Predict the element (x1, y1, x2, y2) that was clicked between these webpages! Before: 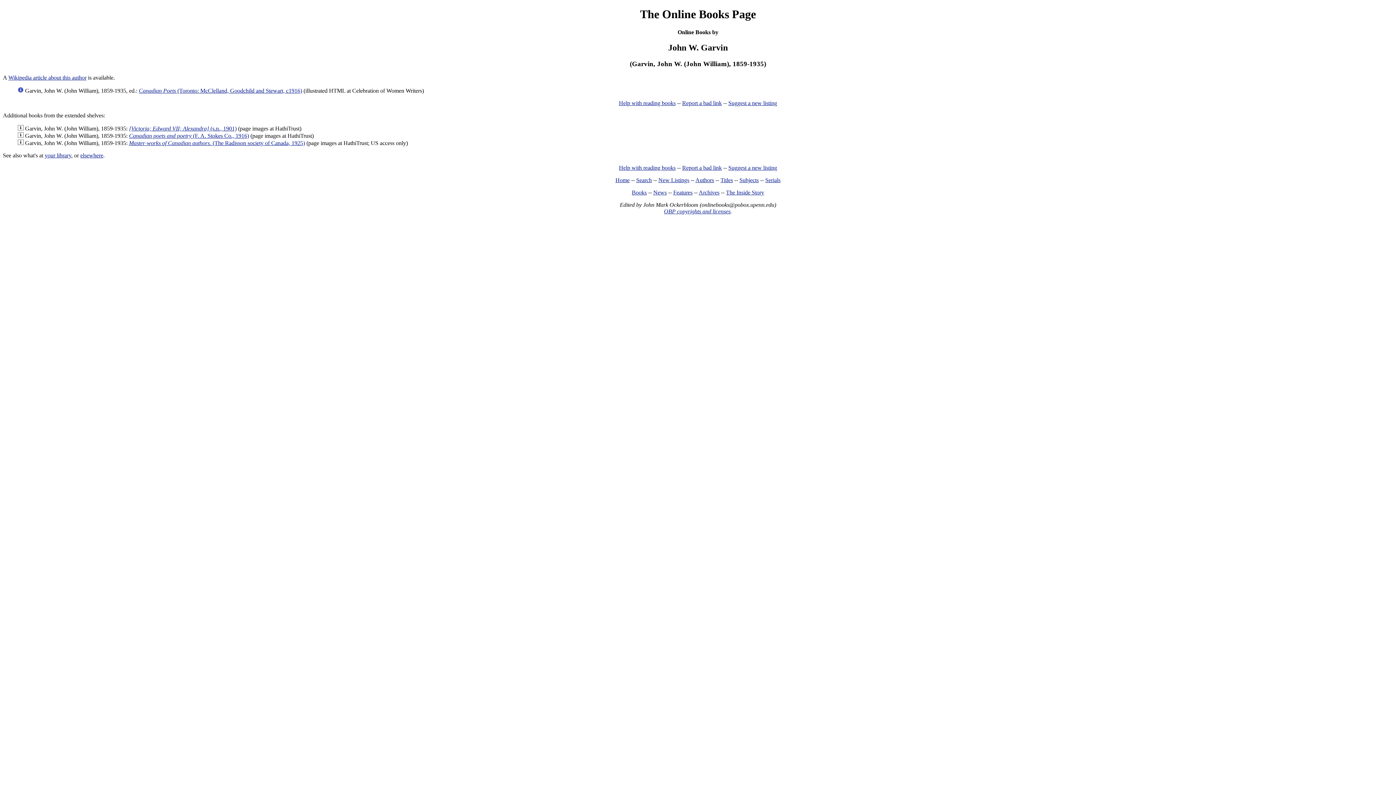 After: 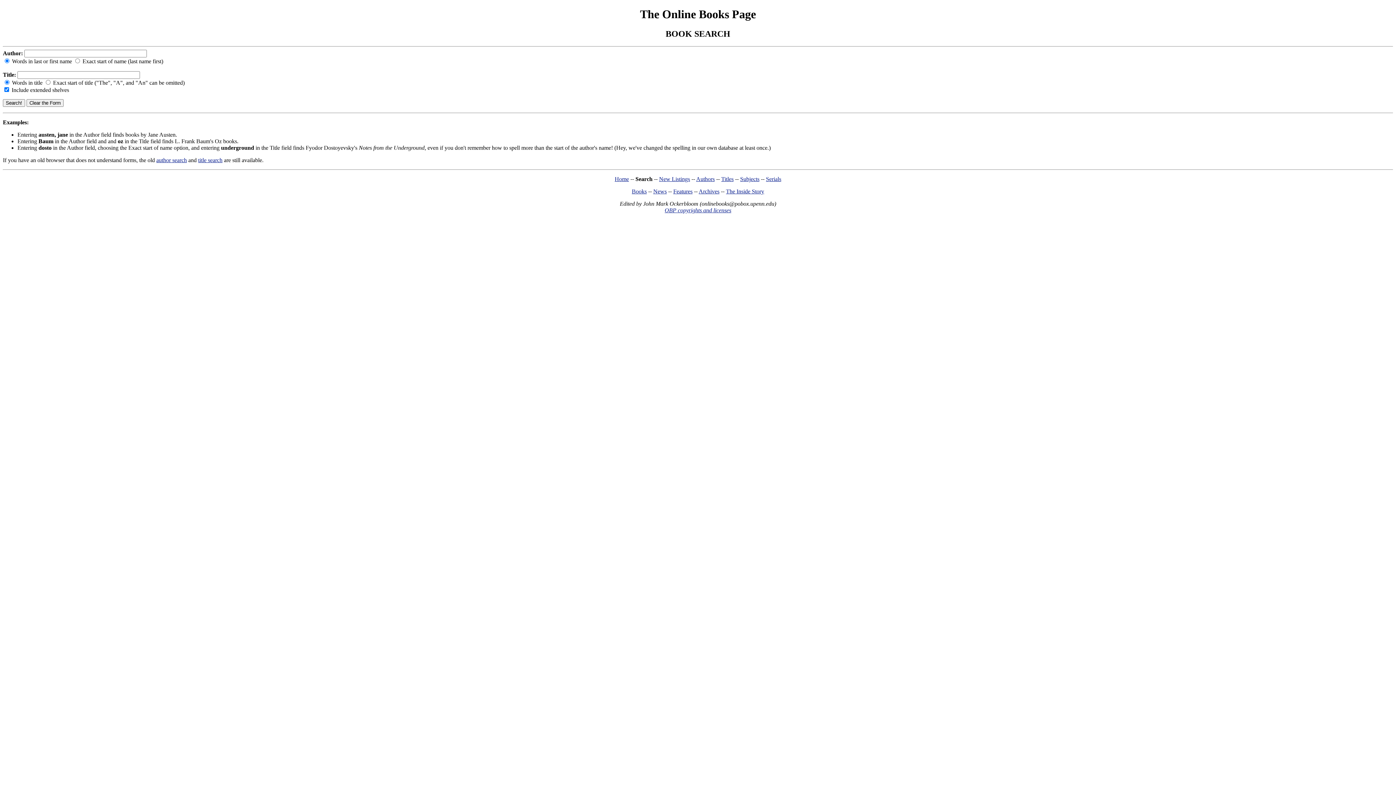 Action: label: Search bbox: (636, 177, 652, 183)